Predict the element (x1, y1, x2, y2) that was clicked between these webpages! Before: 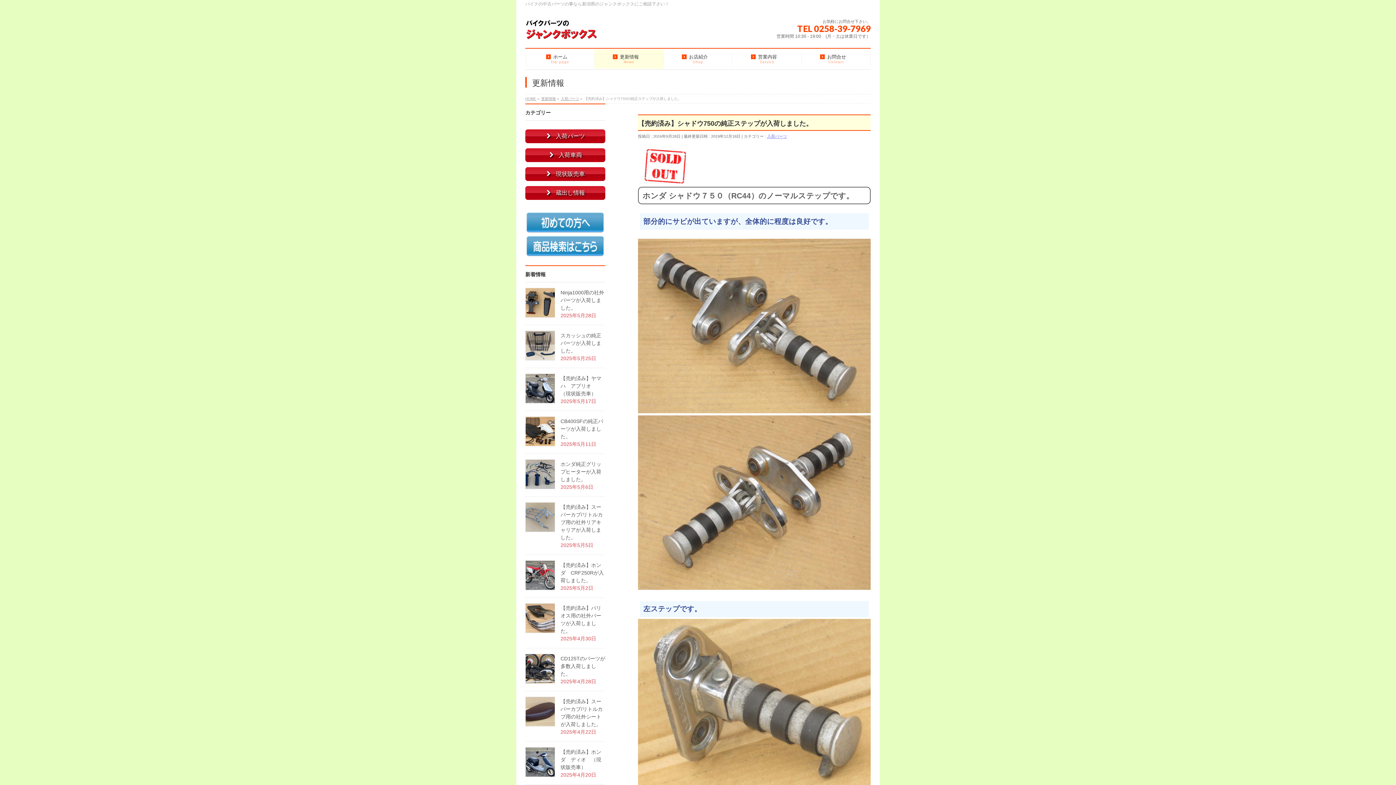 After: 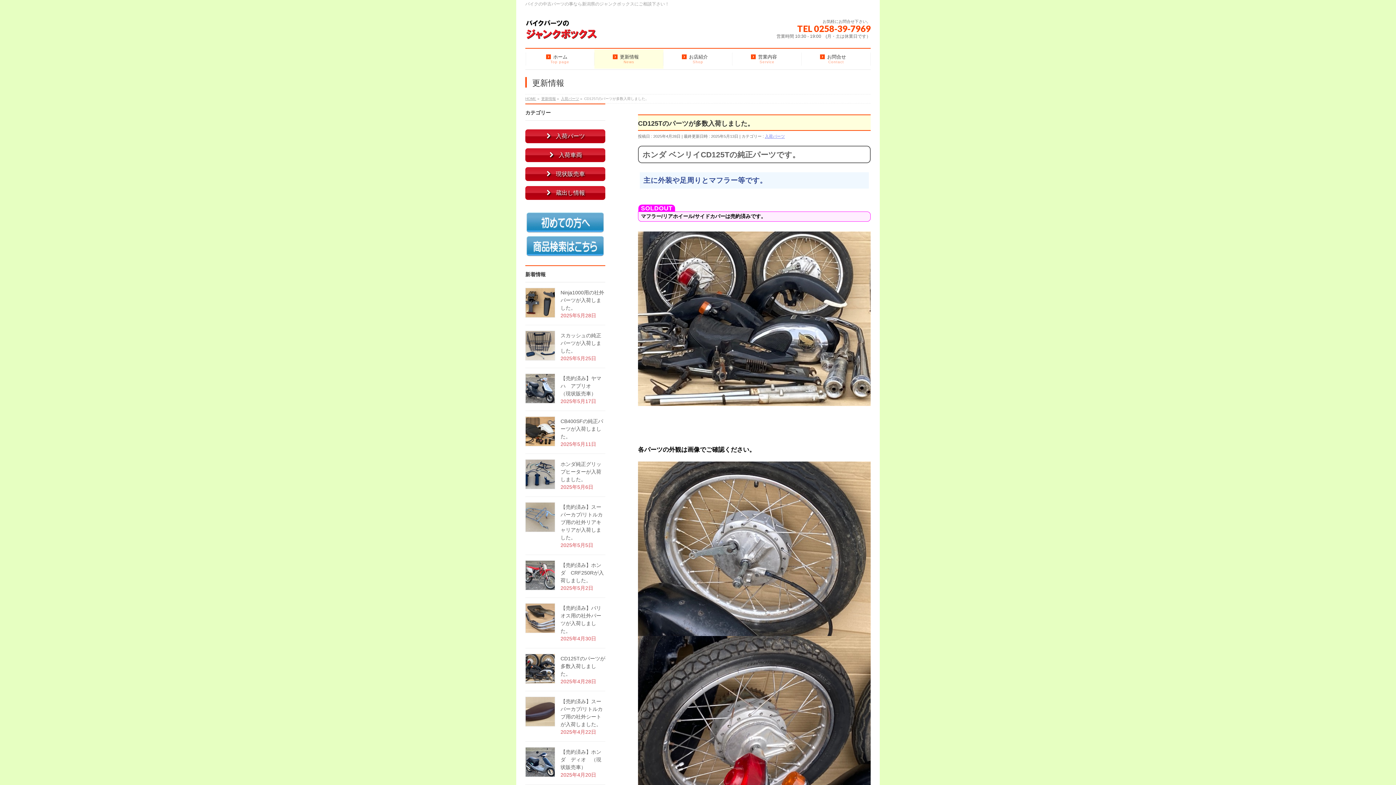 Action: label: CD125Tのパーツが多数入荷しました。 bbox: (560, 656, 605, 677)